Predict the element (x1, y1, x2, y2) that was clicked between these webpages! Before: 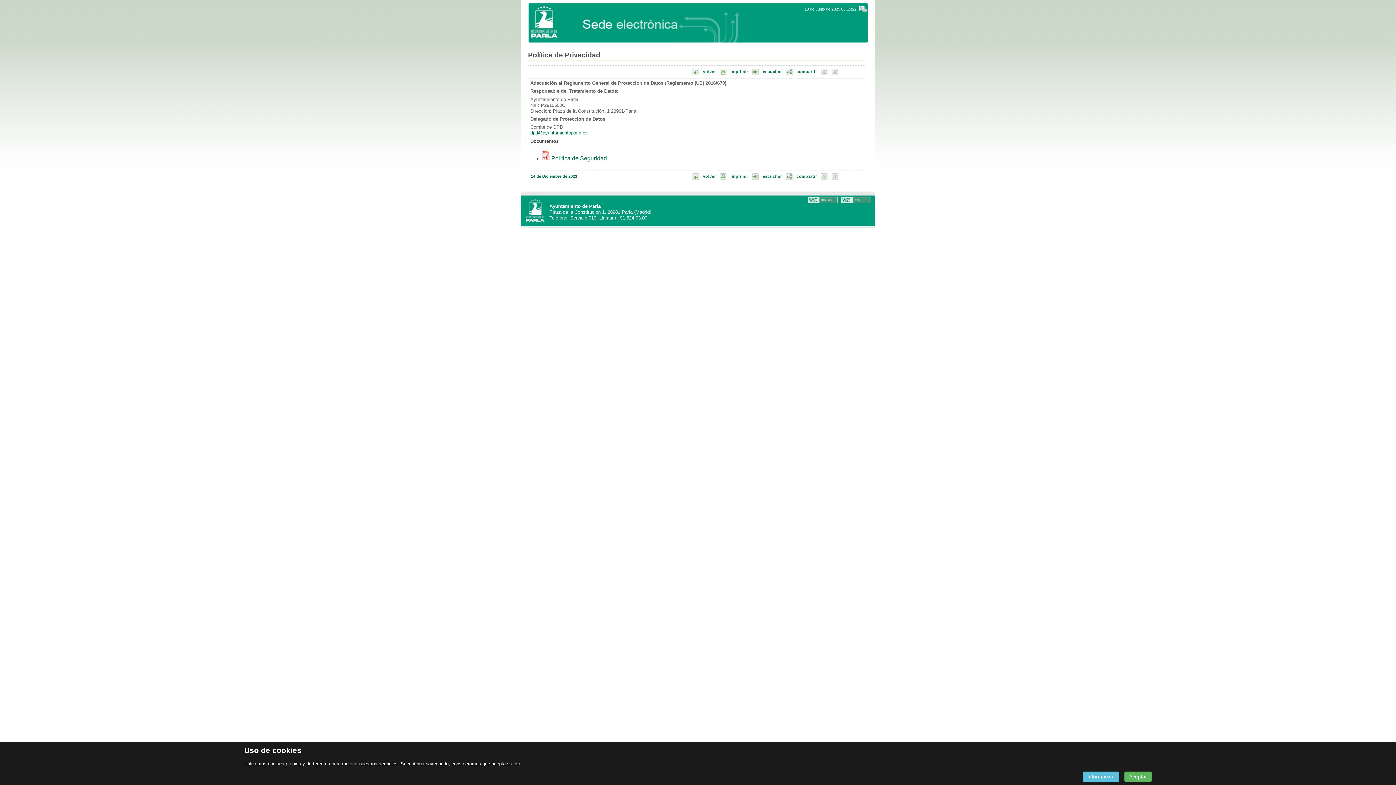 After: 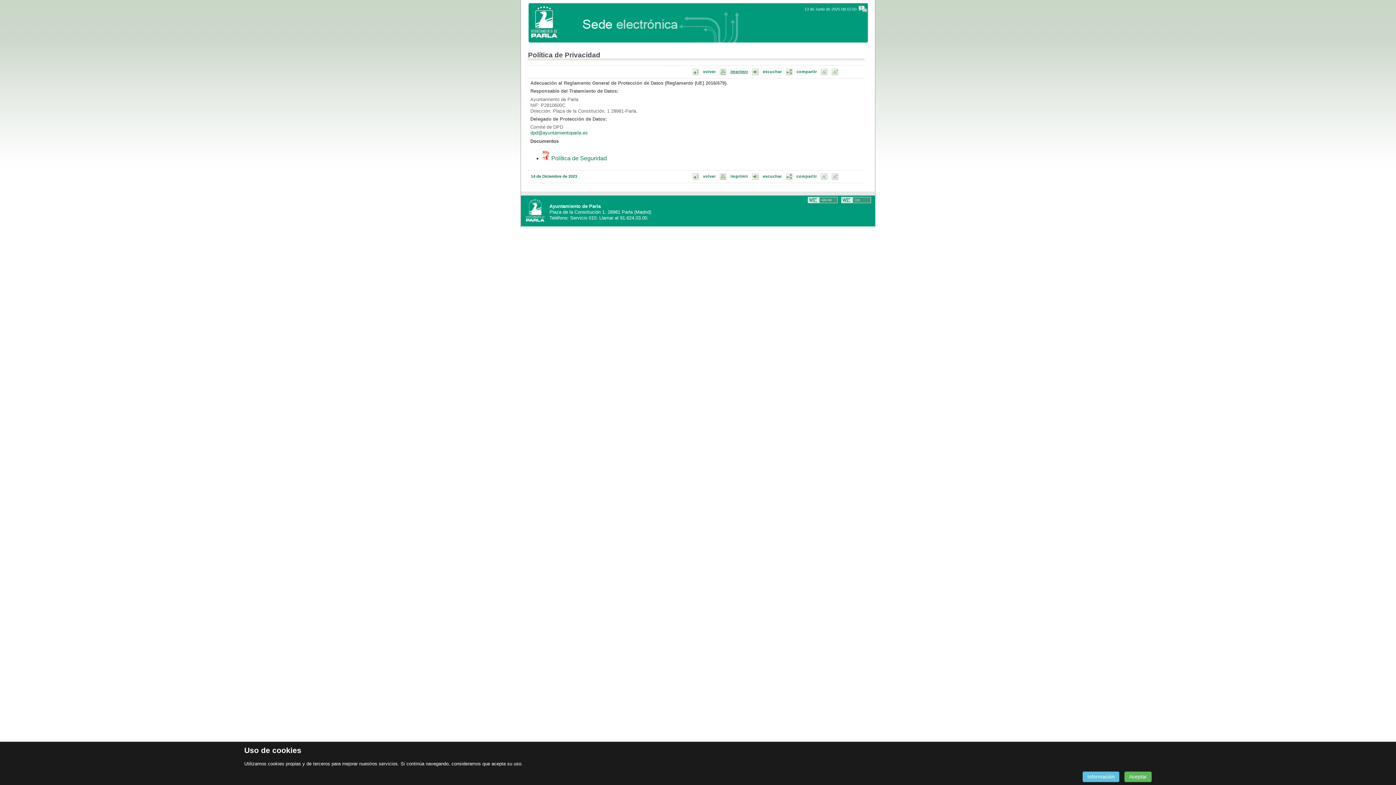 Action: label: imprimir bbox: (730, 69, 748, 73)